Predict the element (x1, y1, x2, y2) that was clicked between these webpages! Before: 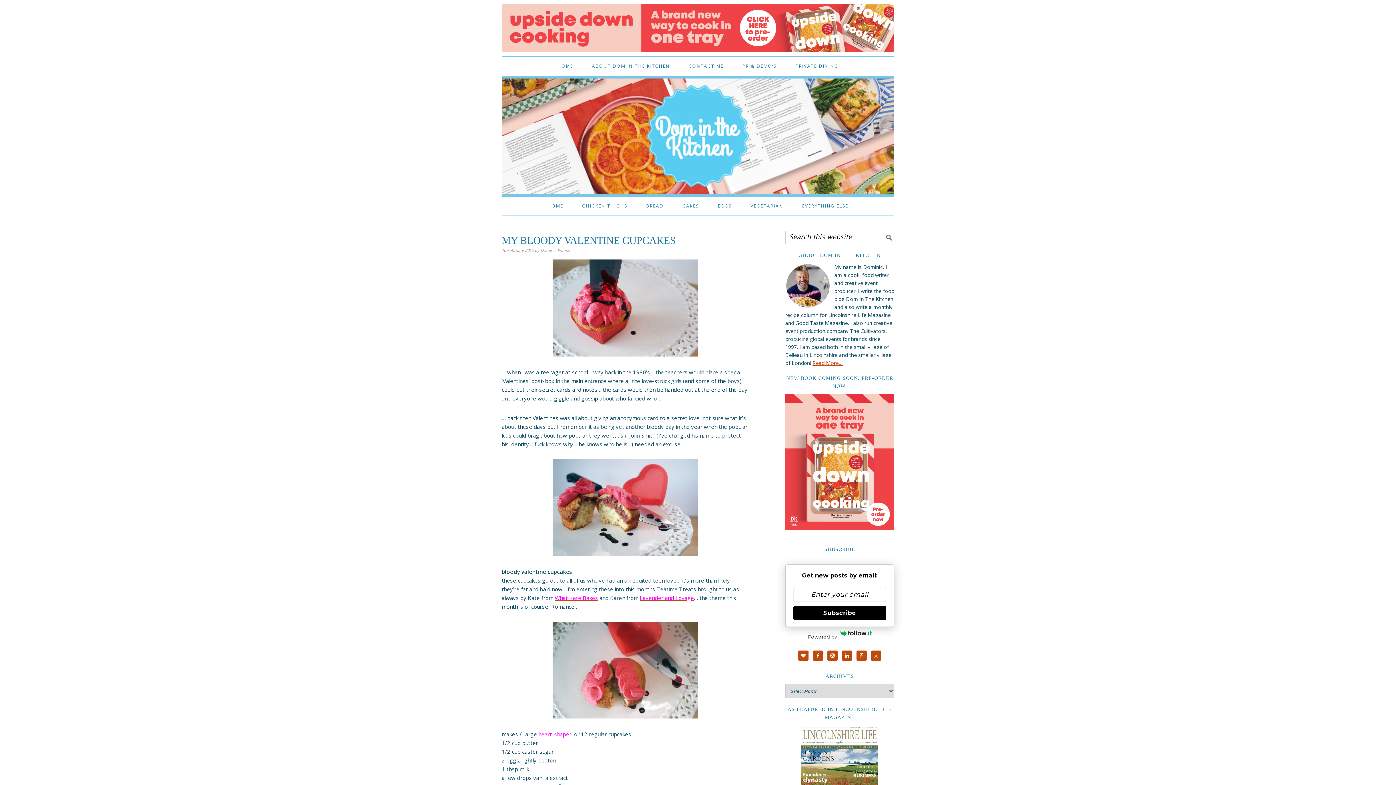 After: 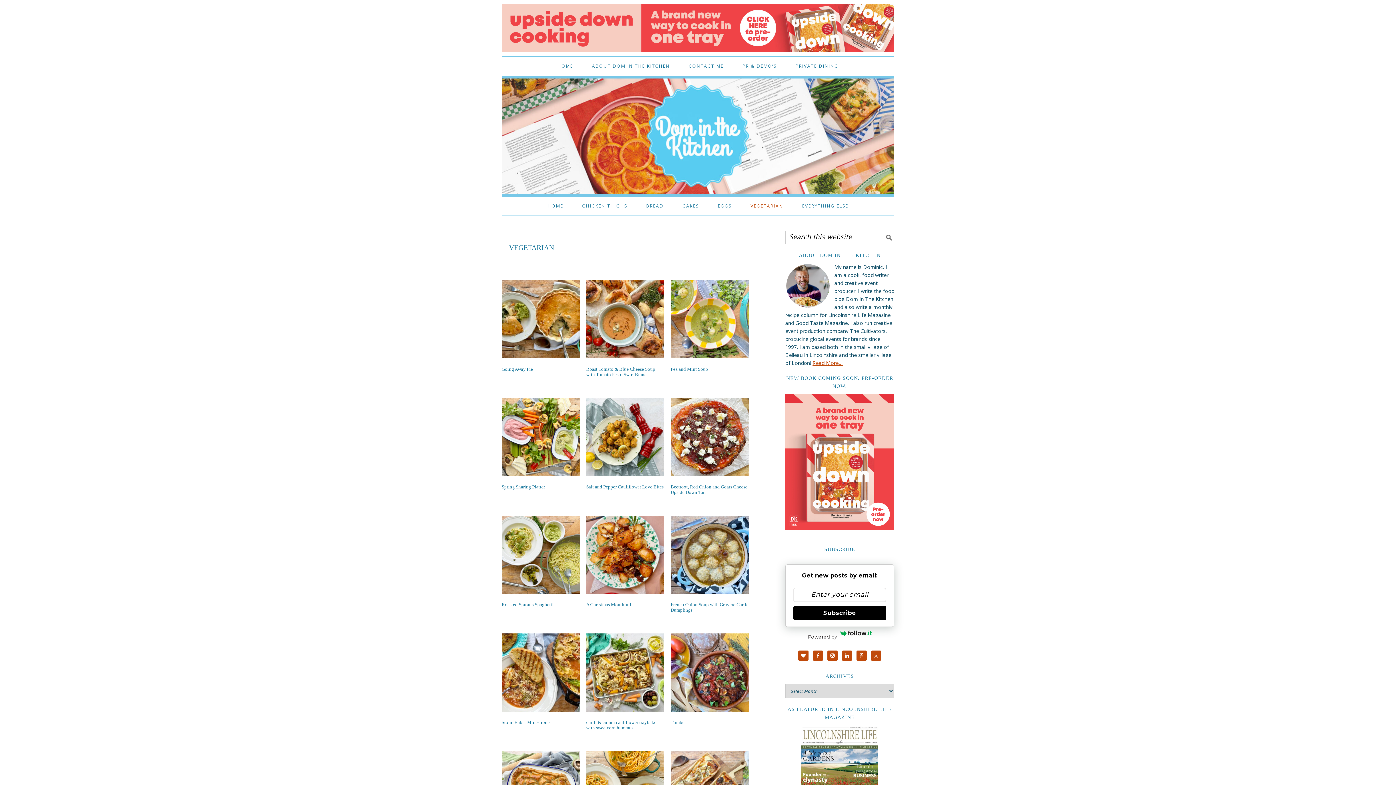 Action: label: VEGETARIAN bbox: (741, 196, 792, 215)